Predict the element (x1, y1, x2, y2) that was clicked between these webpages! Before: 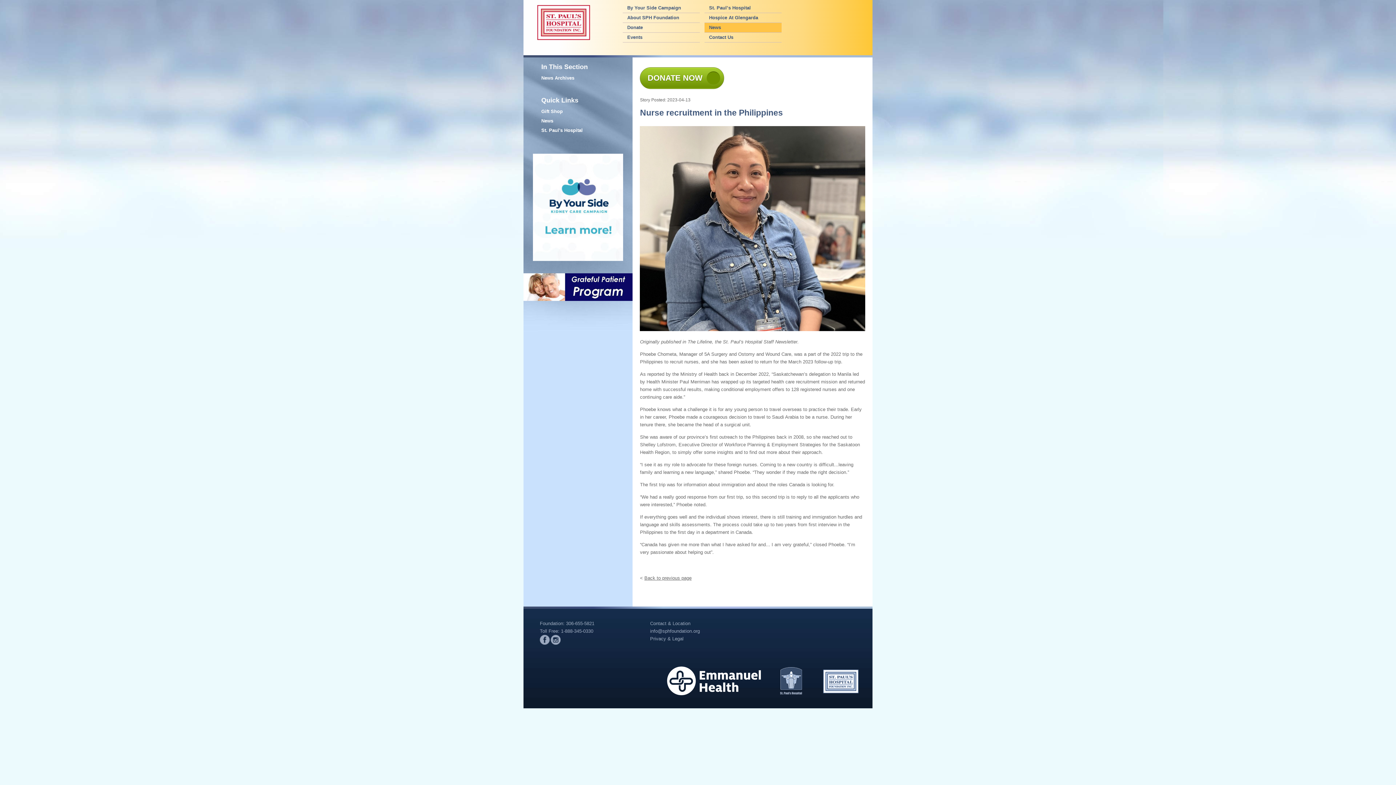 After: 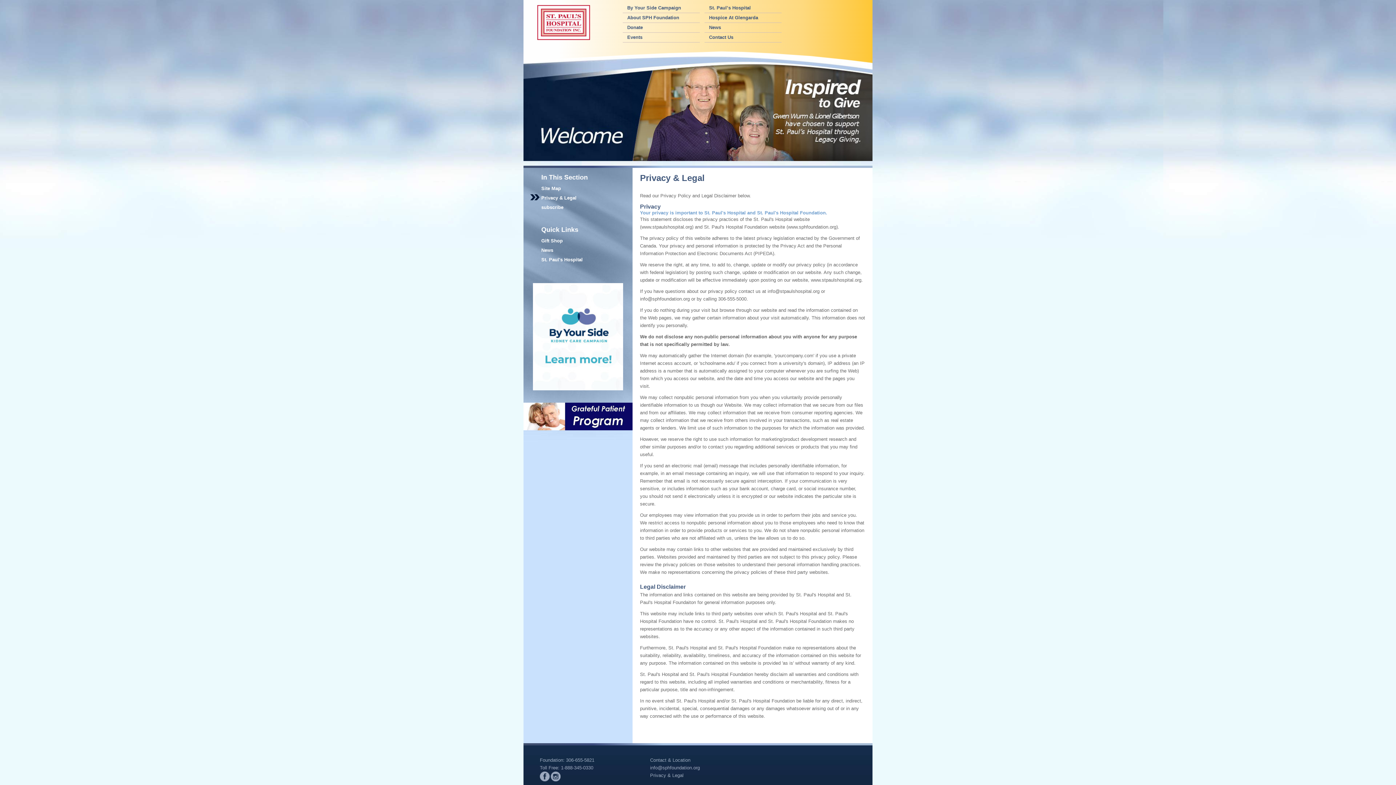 Action: label: Privacy & Legal bbox: (650, 636, 683, 641)